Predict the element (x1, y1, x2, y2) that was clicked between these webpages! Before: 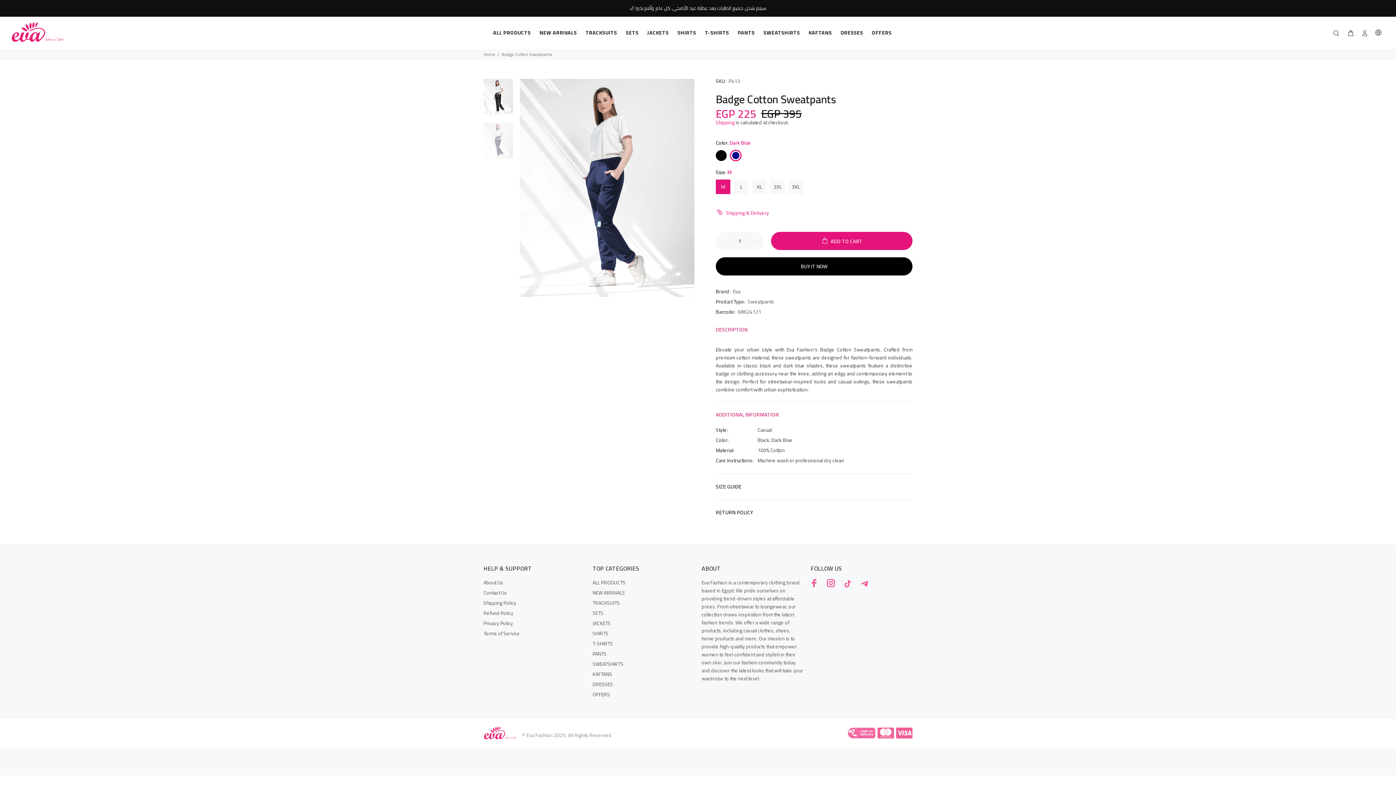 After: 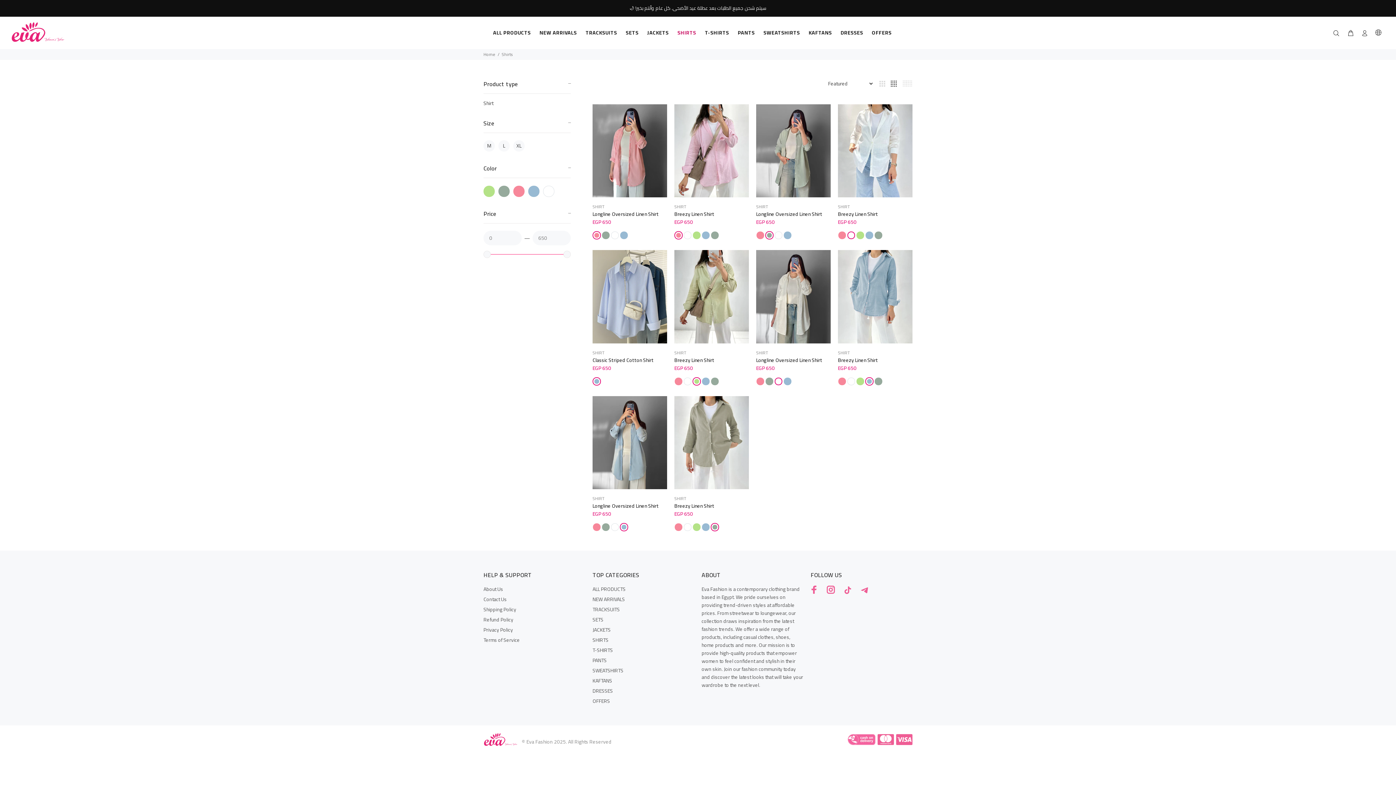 Action: label: SHIRTS bbox: (673, 27, 700, 38)